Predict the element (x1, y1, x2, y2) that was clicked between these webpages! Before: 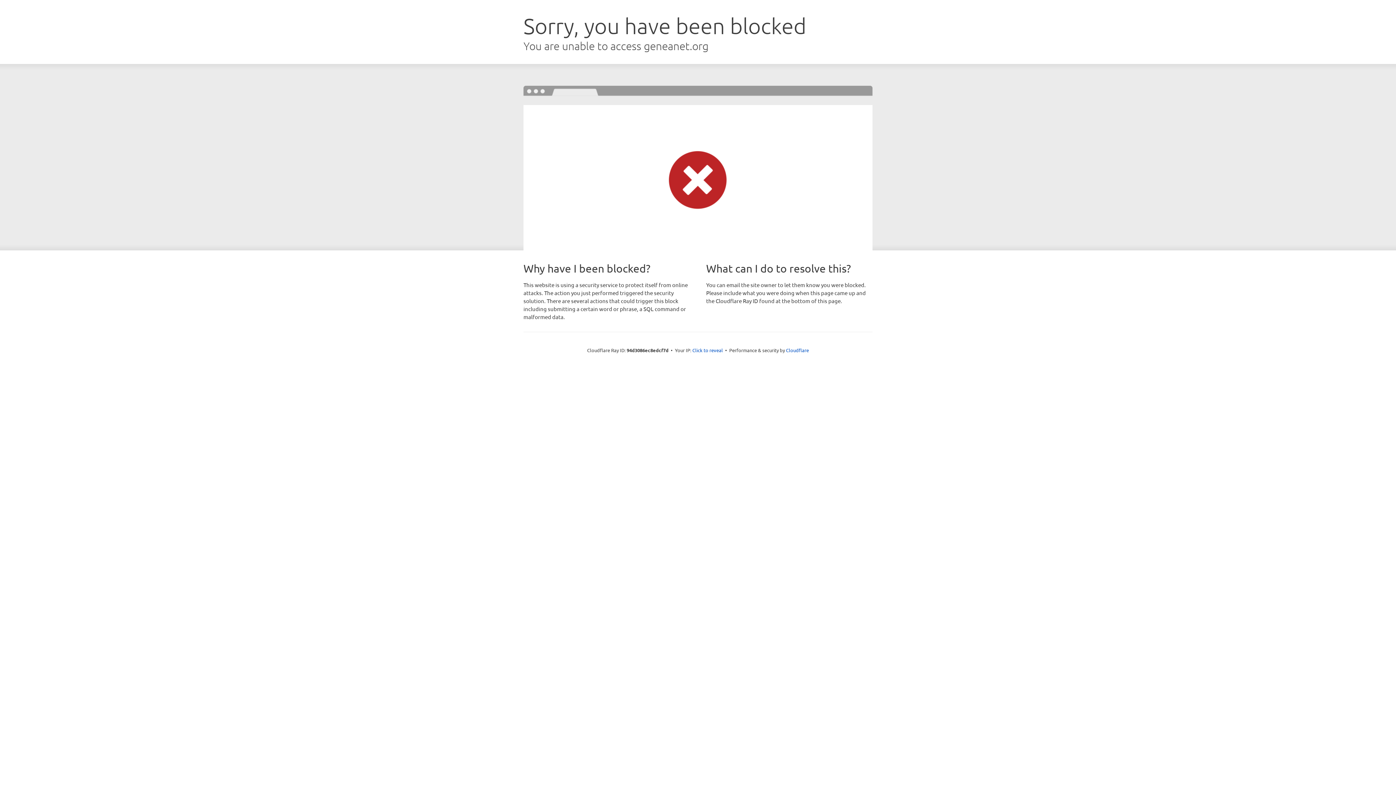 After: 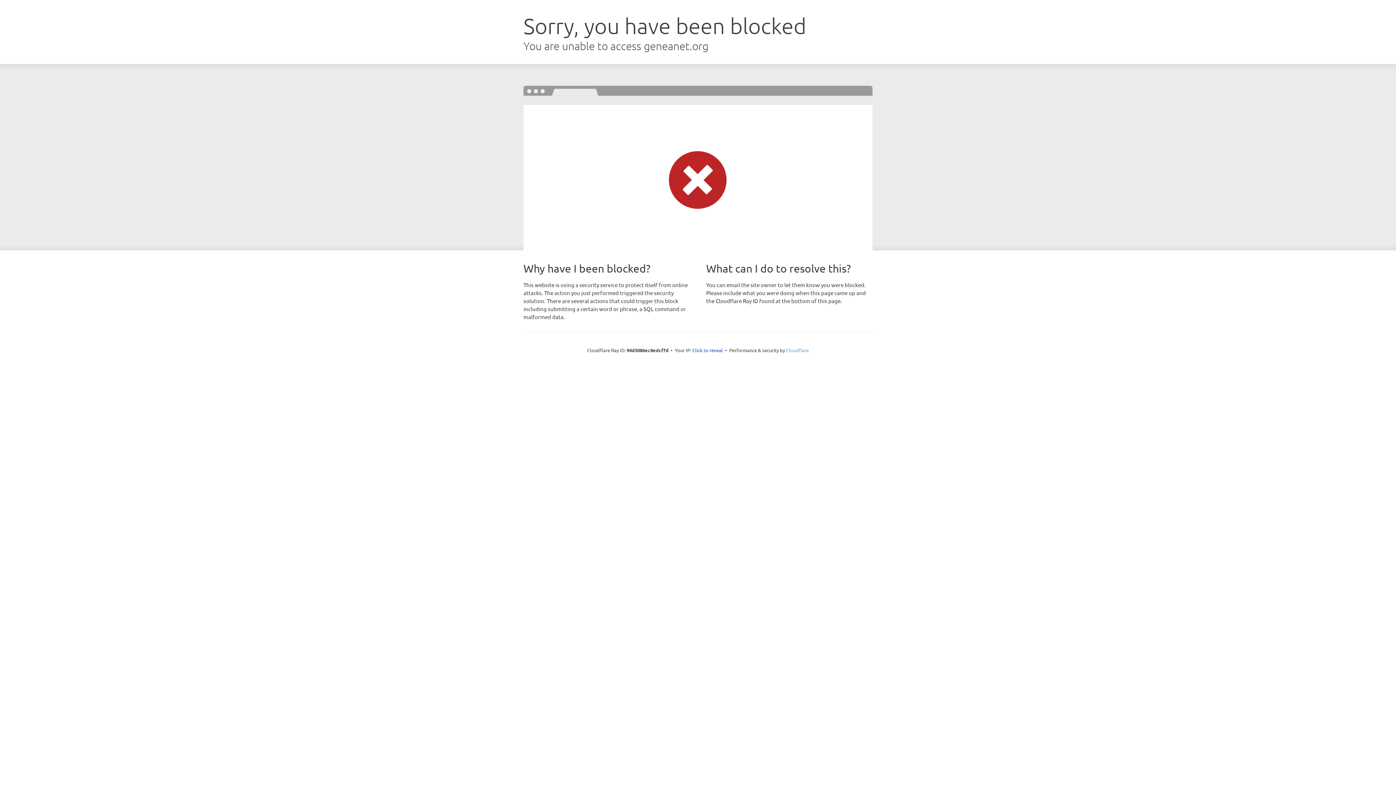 Action: label: Cloudflare bbox: (786, 347, 809, 353)